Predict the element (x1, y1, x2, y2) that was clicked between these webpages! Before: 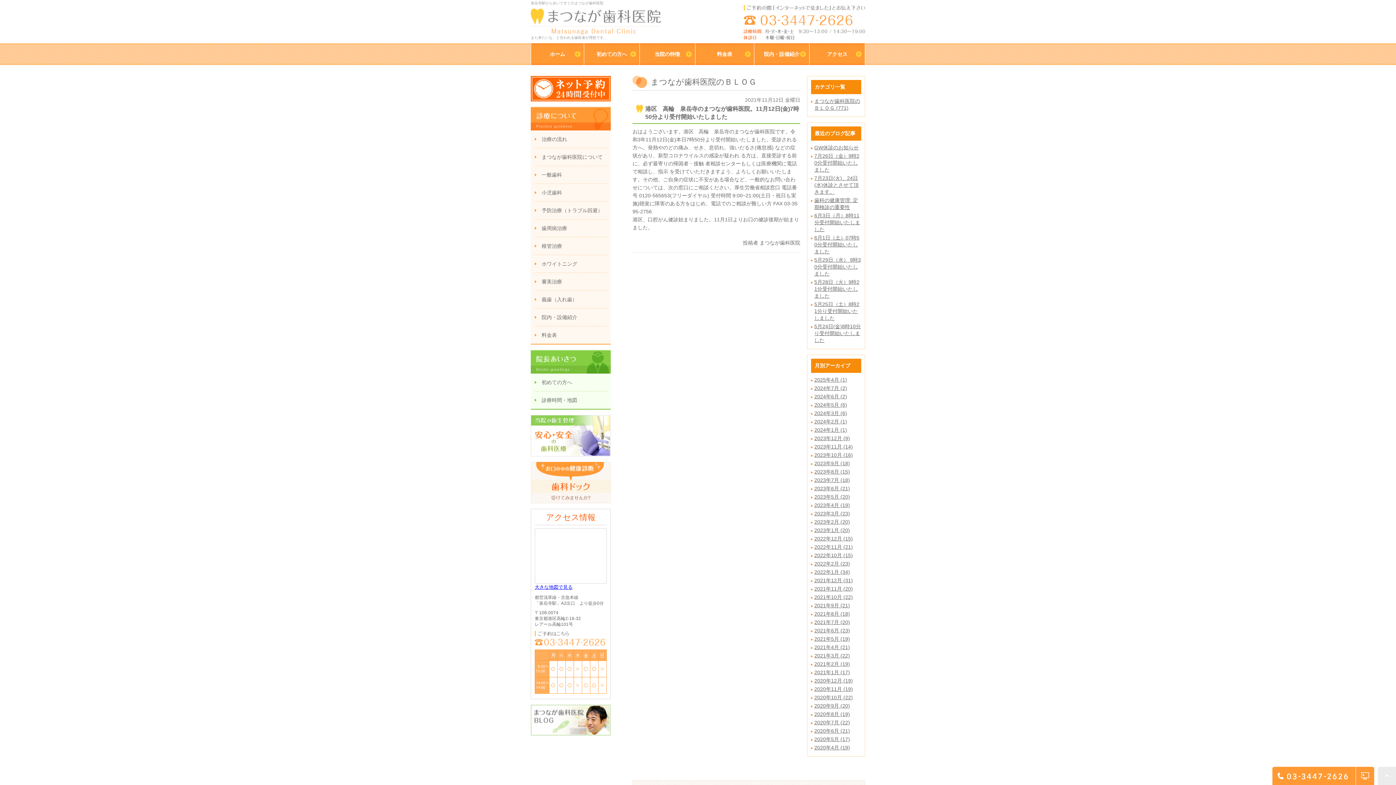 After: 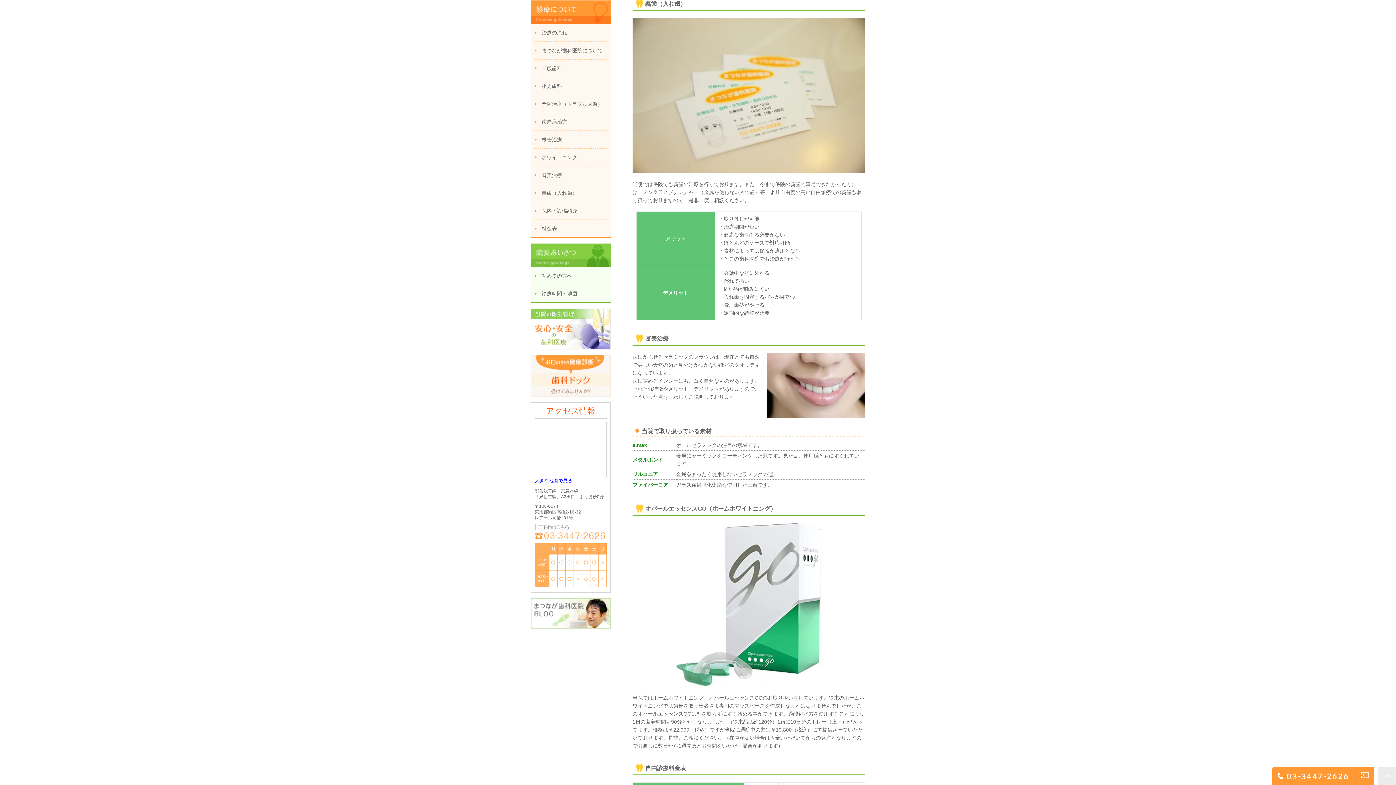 Action: label: 義歯（入れ歯） bbox: (534, 291, 607, 308)